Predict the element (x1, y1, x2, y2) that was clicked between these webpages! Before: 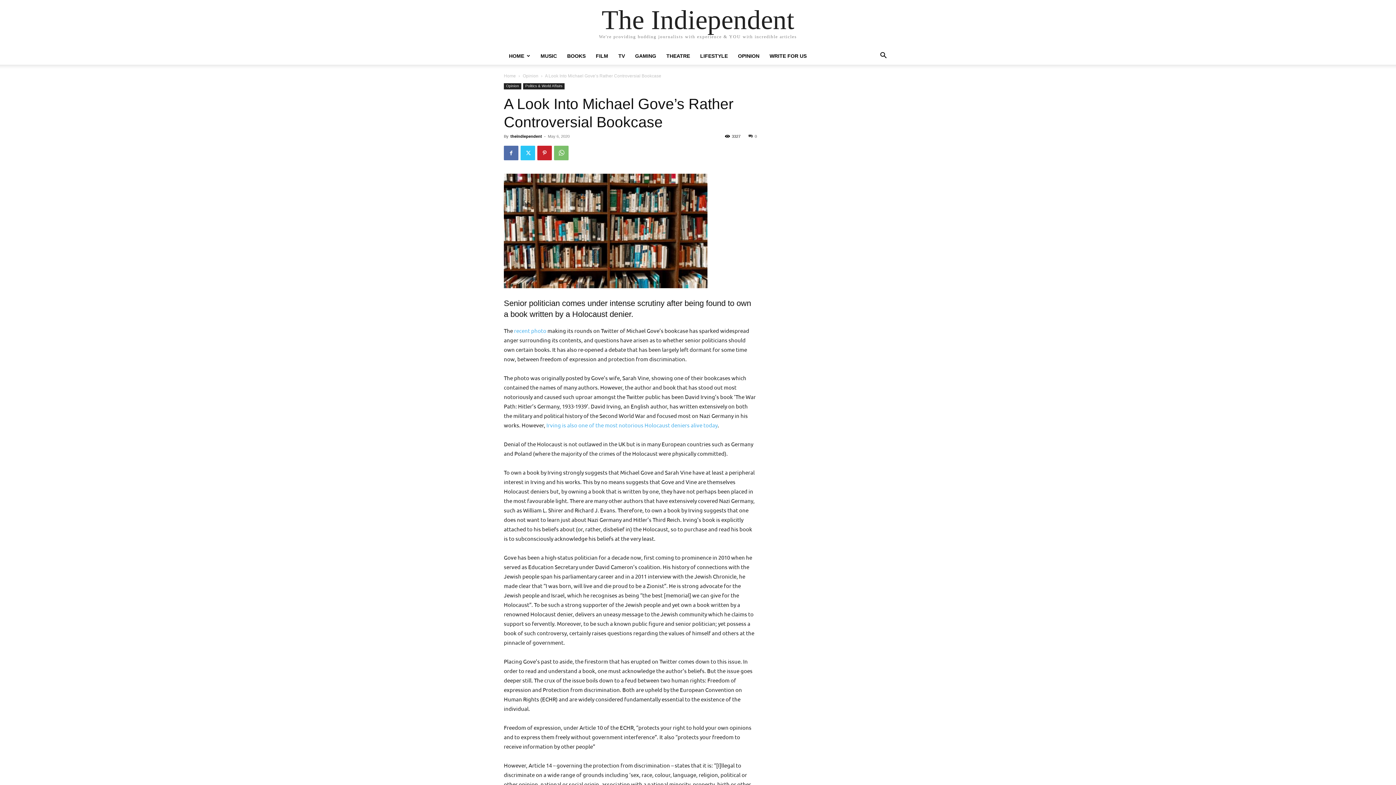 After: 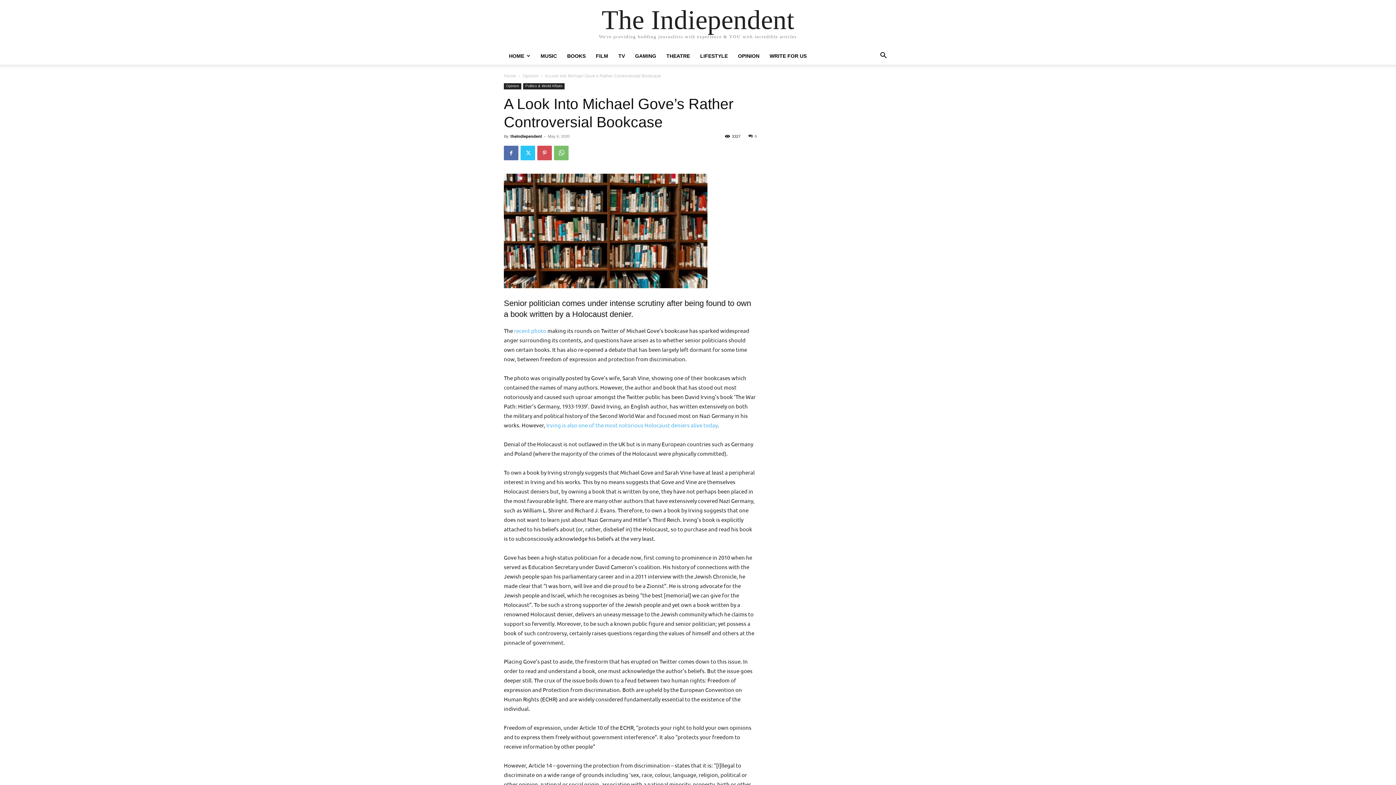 Action: bbox: (537, 145, 552, 160)